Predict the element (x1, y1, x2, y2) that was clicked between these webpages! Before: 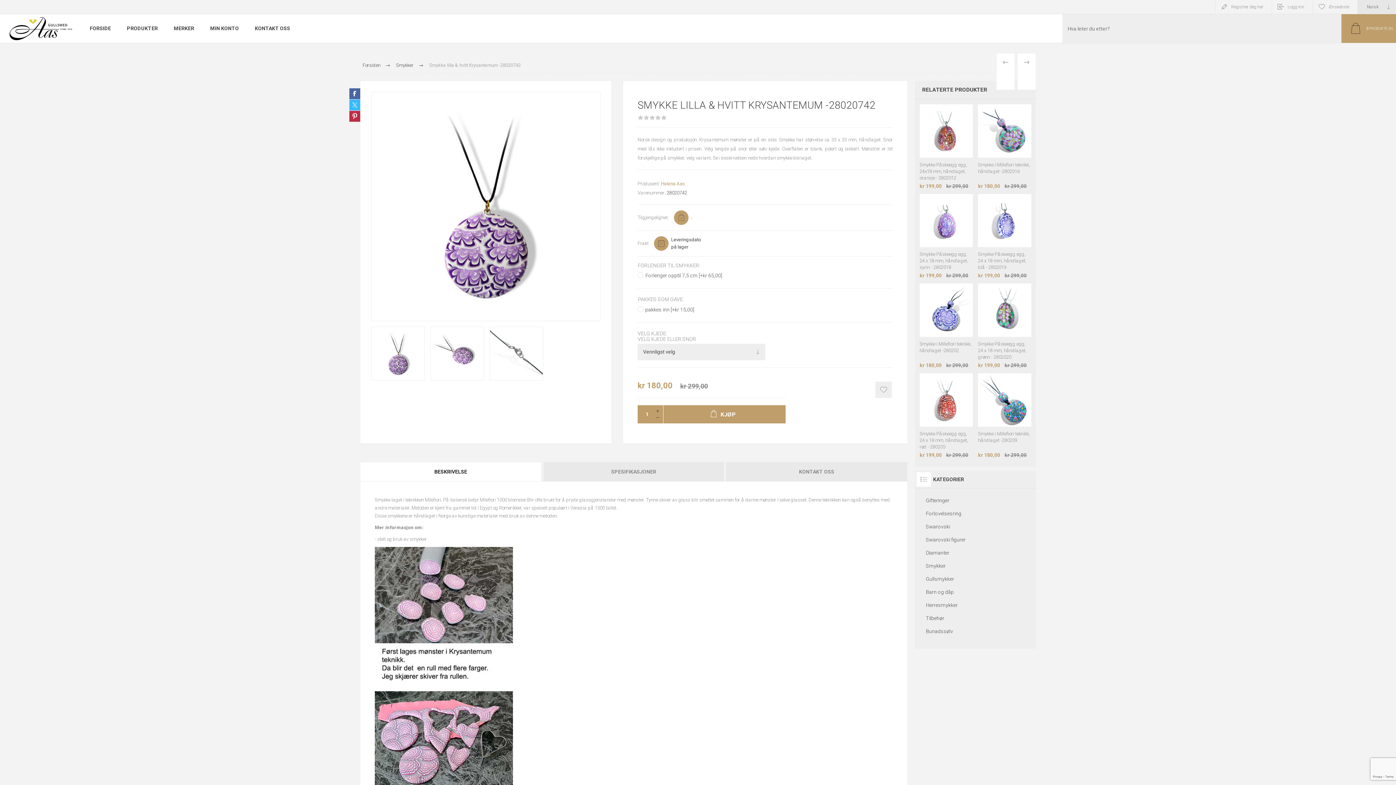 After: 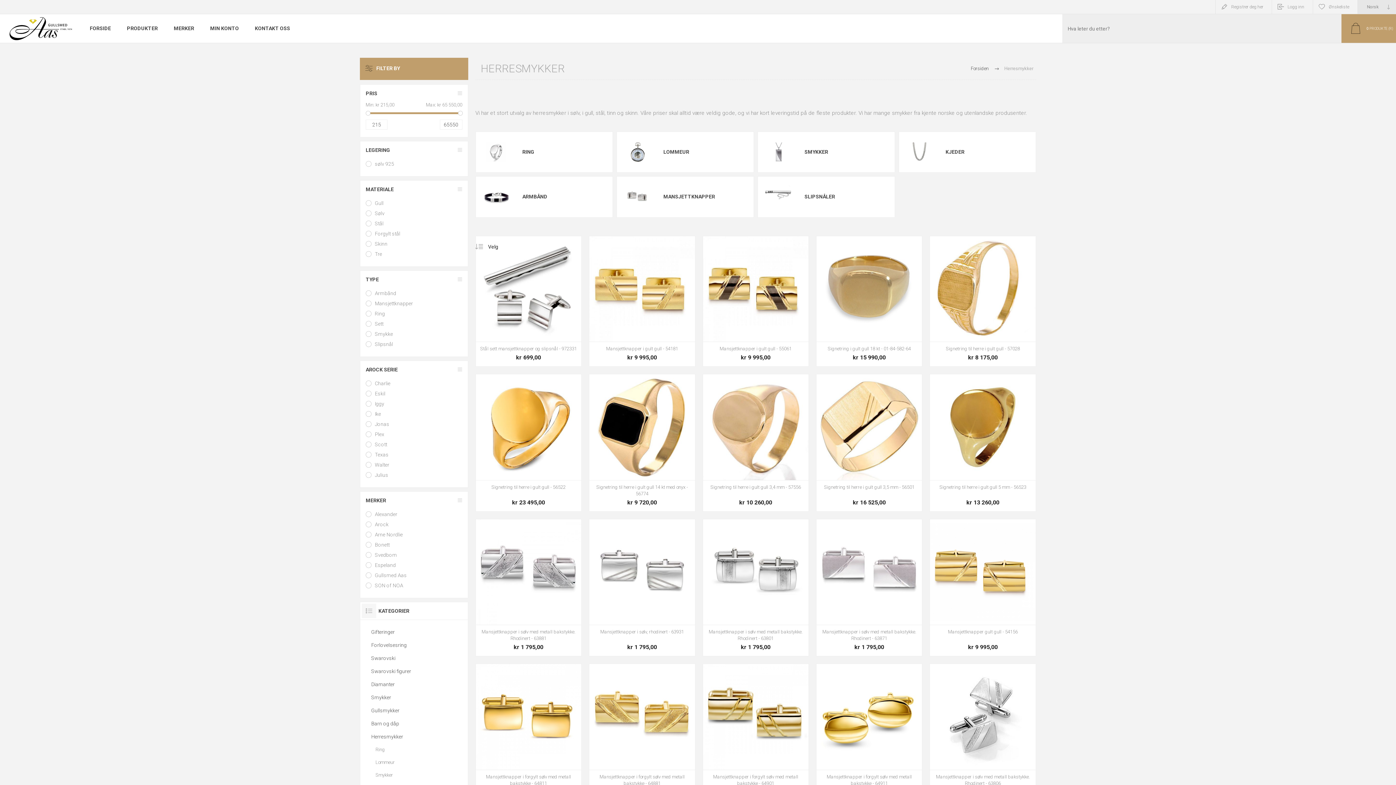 Action: label: Herresmykker bbox: (926, 598, 1025, 611)